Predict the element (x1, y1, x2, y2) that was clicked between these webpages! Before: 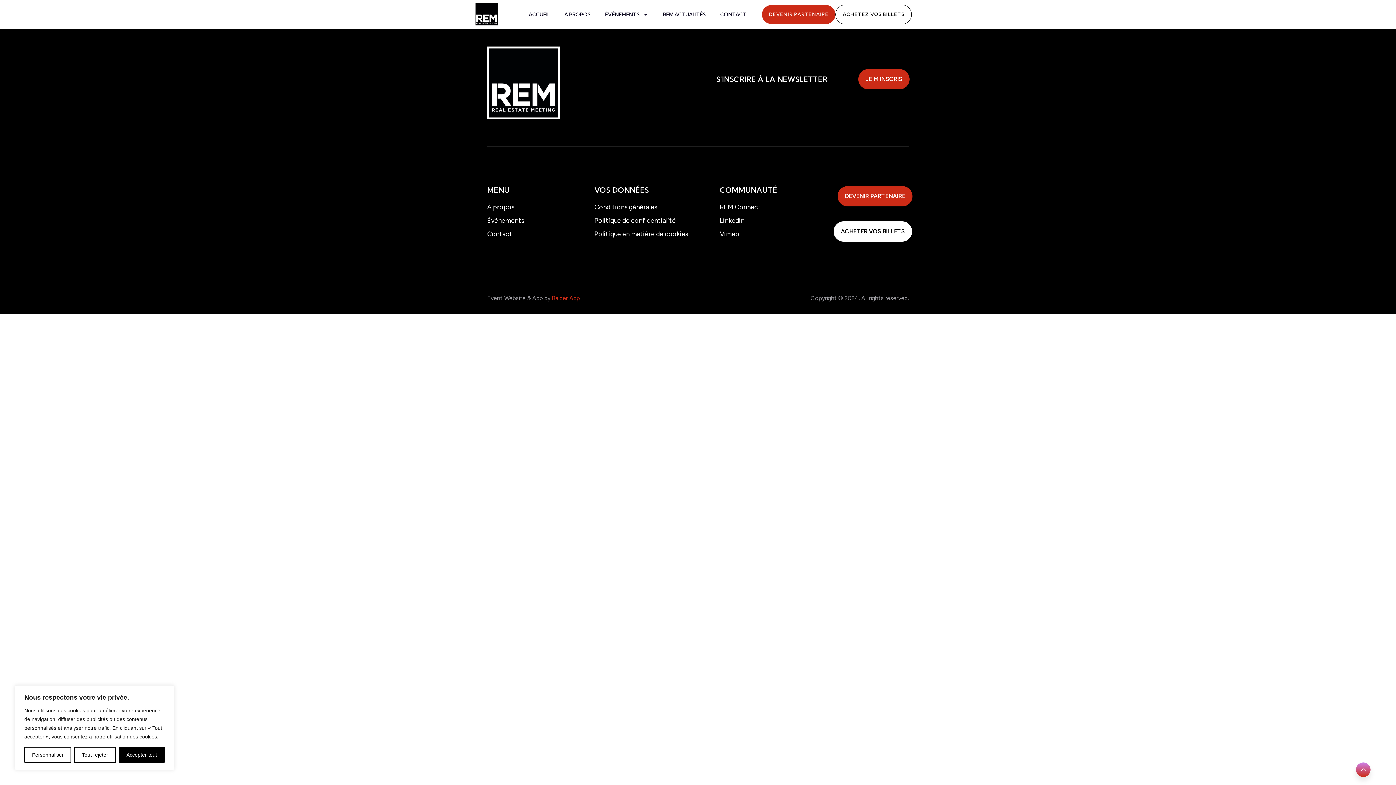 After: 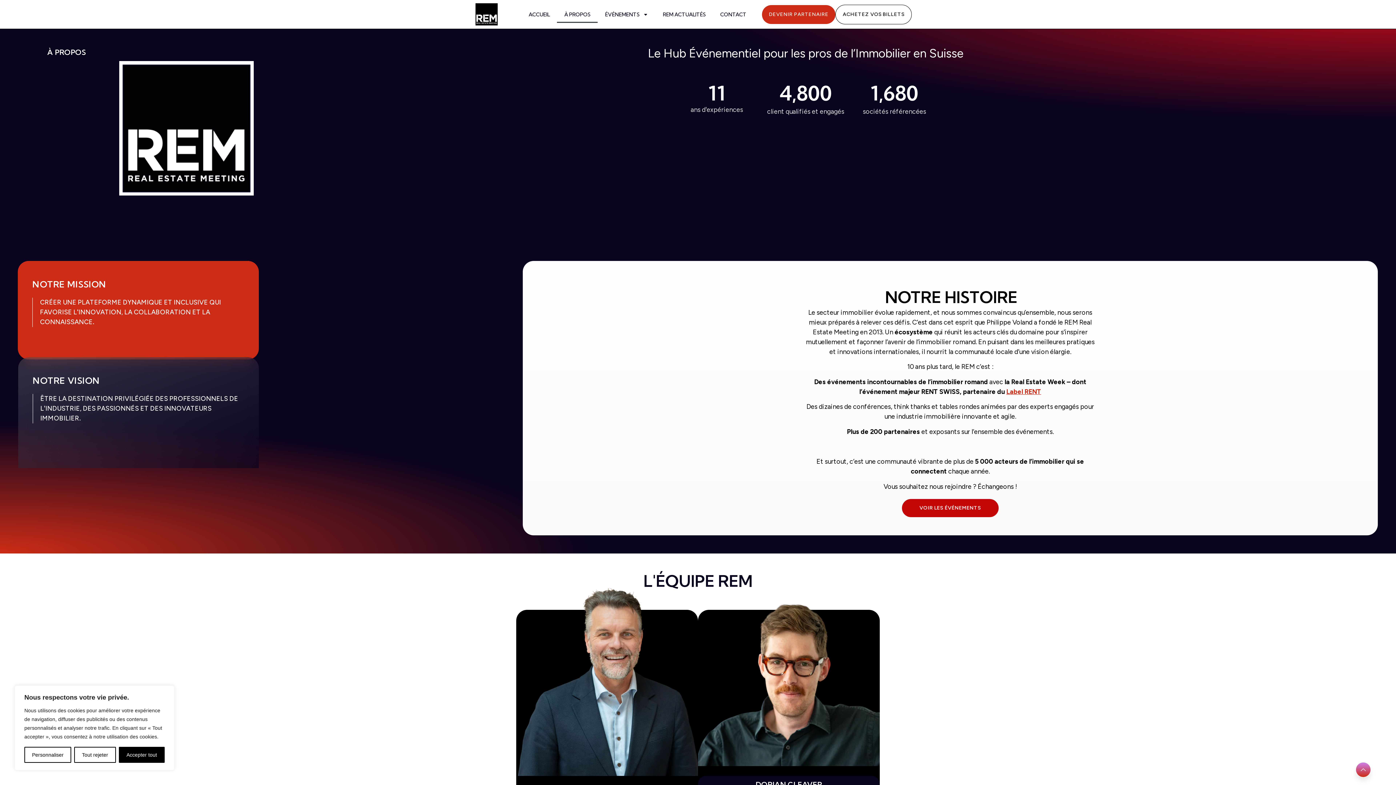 Action: bbox: (557, 6, 597, 22) label: À PROPOS